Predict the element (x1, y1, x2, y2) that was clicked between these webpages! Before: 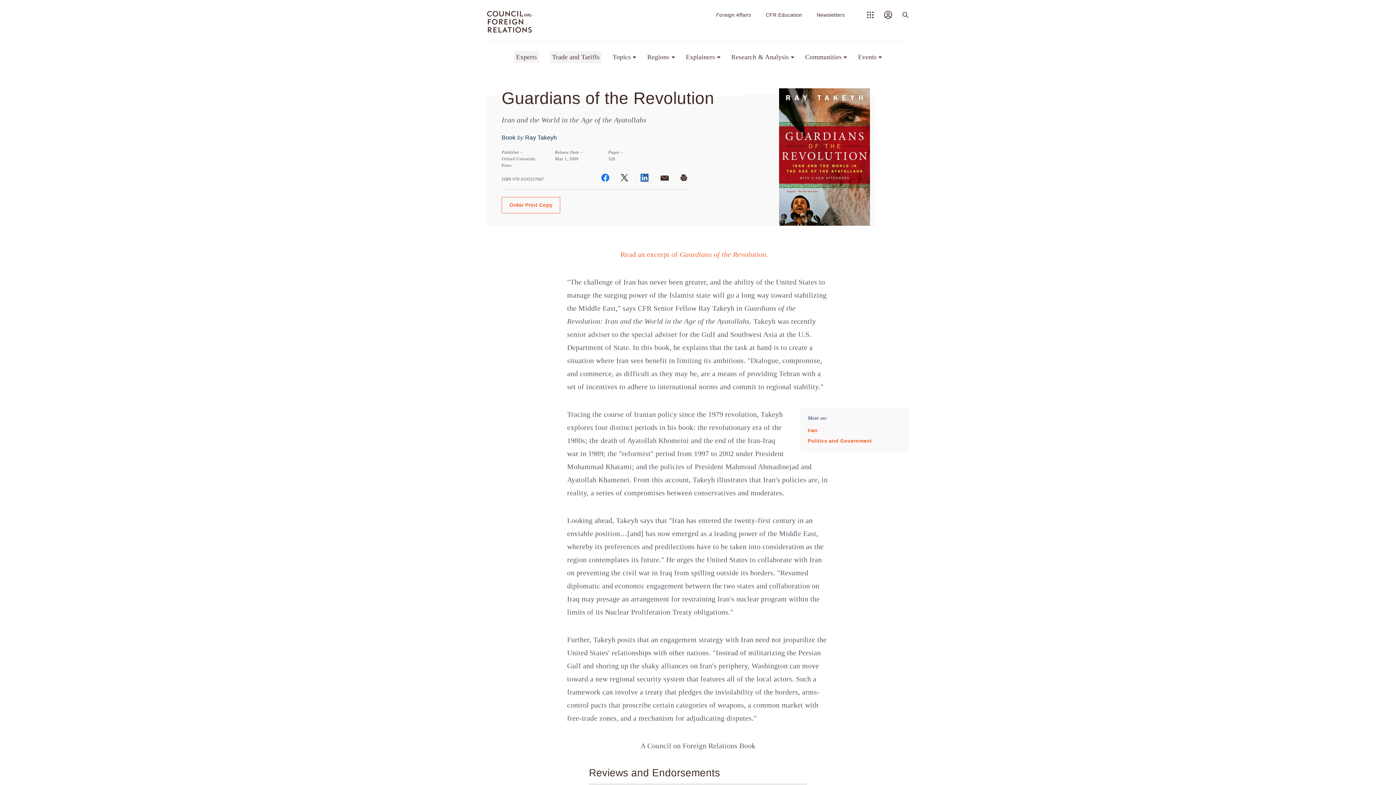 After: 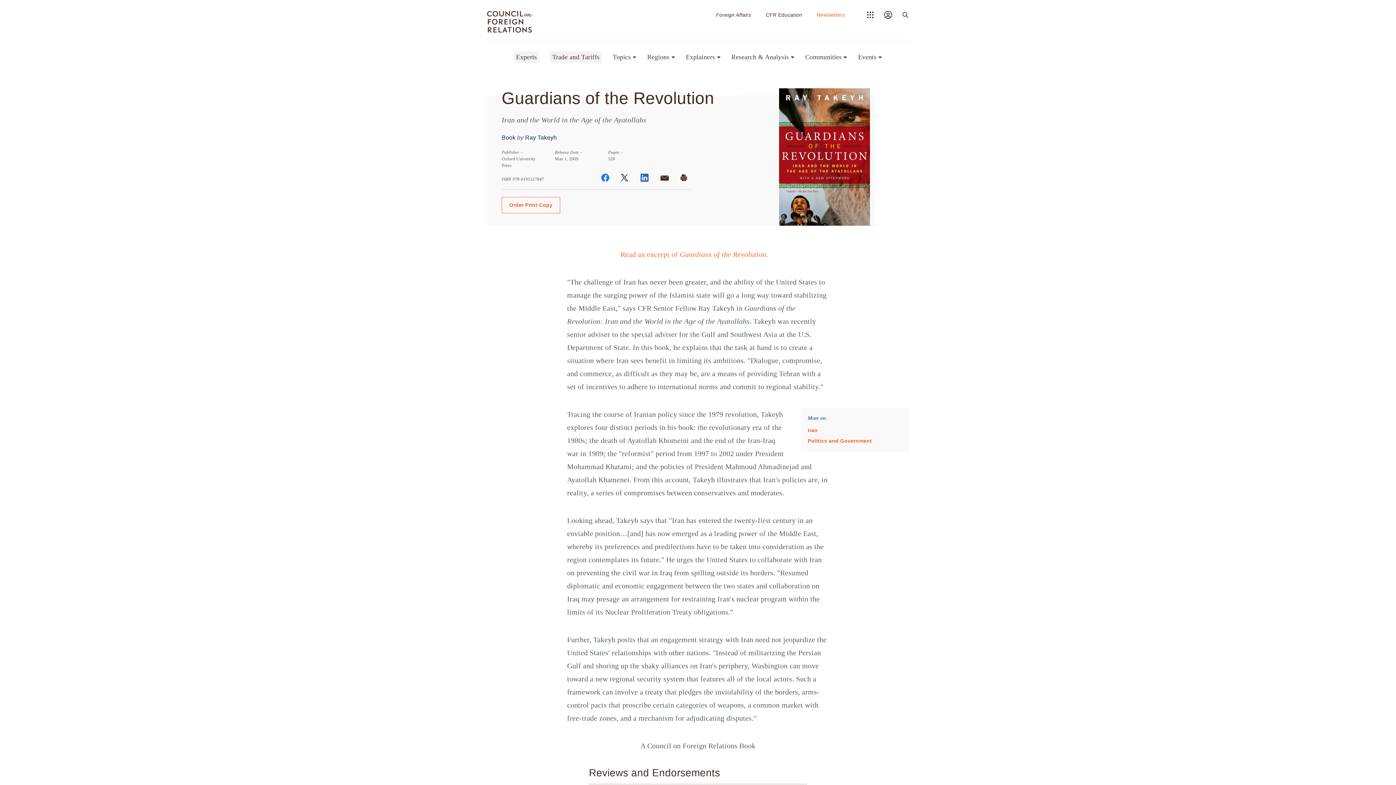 Action: bbox: (816, 11, 845, 18) label: Newsletters